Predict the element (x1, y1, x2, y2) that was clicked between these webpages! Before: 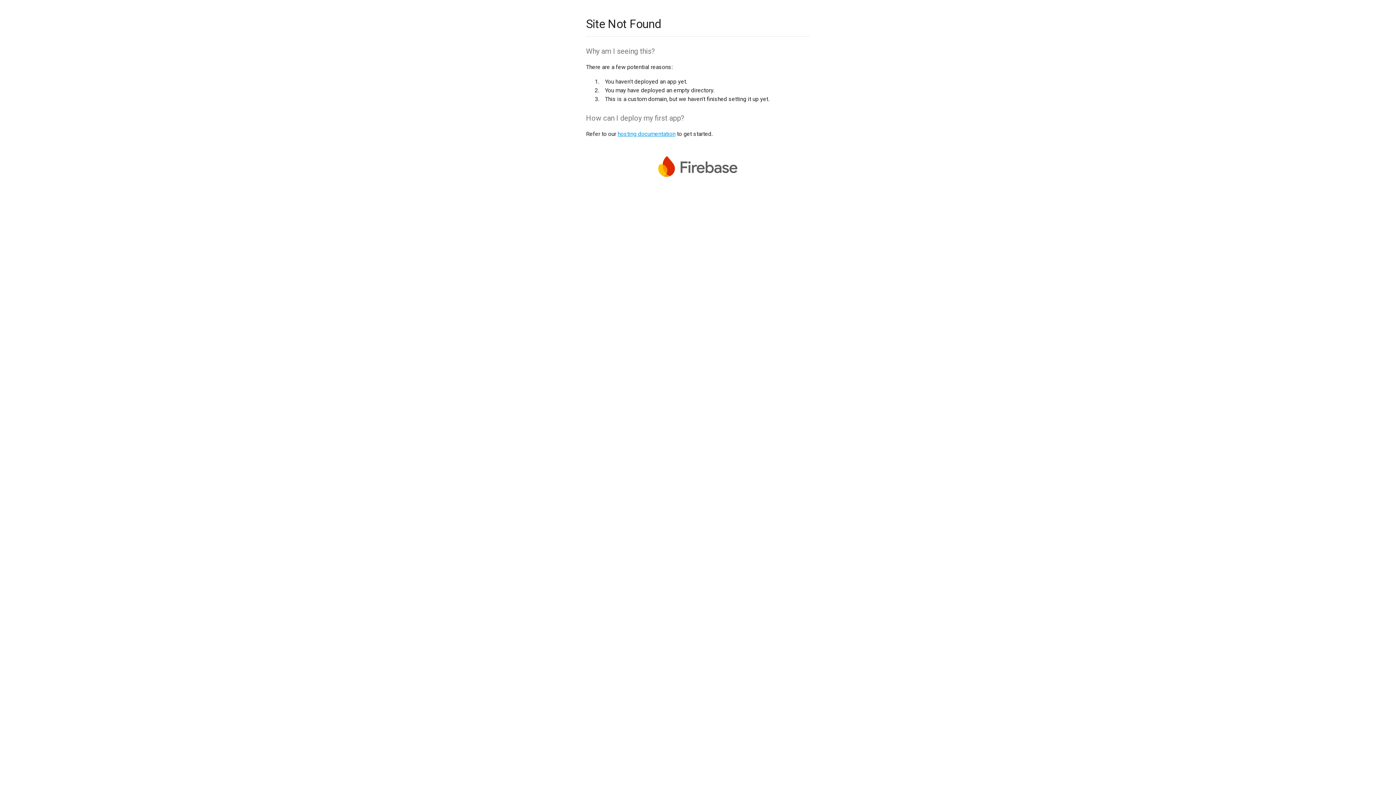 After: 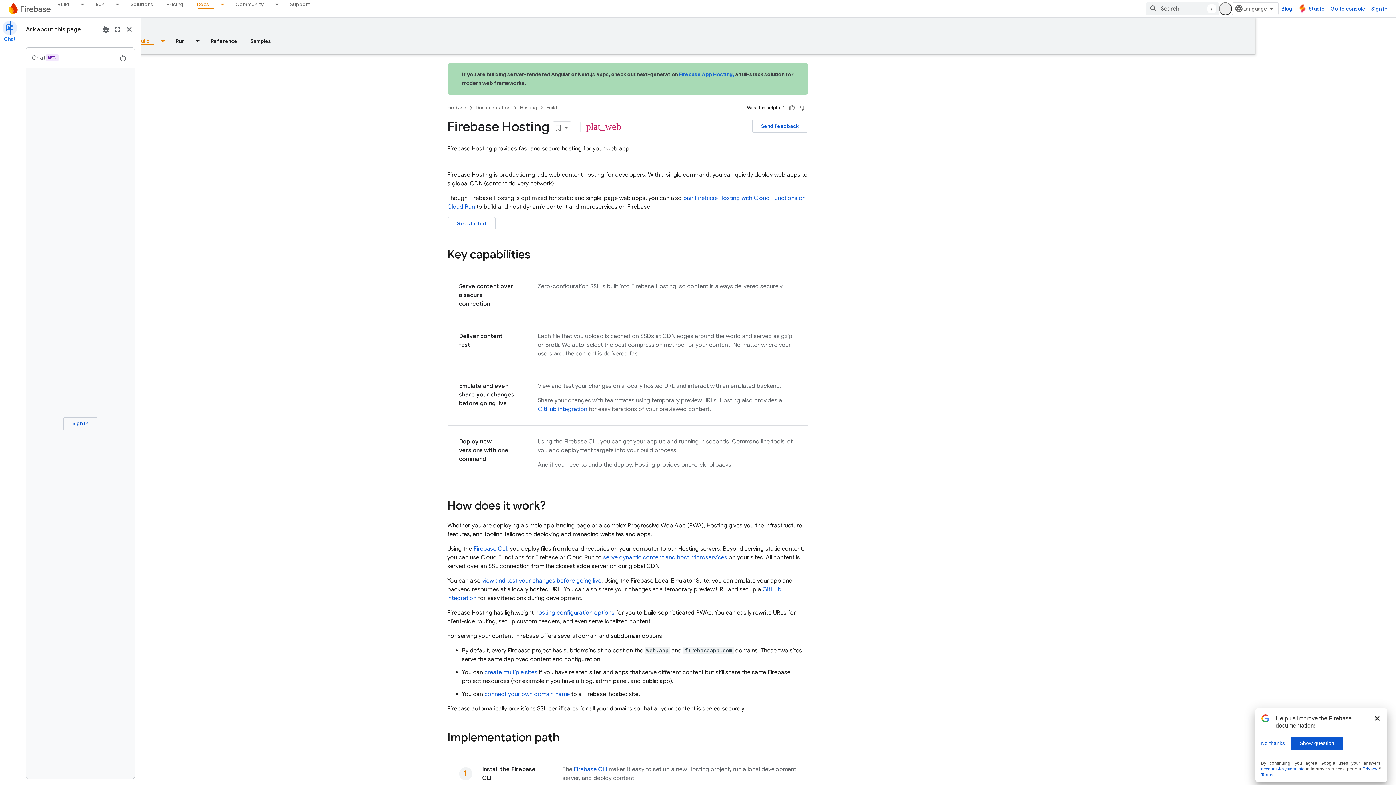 Action: bbox: (617, 130, 675, 137) label: hosting documentation